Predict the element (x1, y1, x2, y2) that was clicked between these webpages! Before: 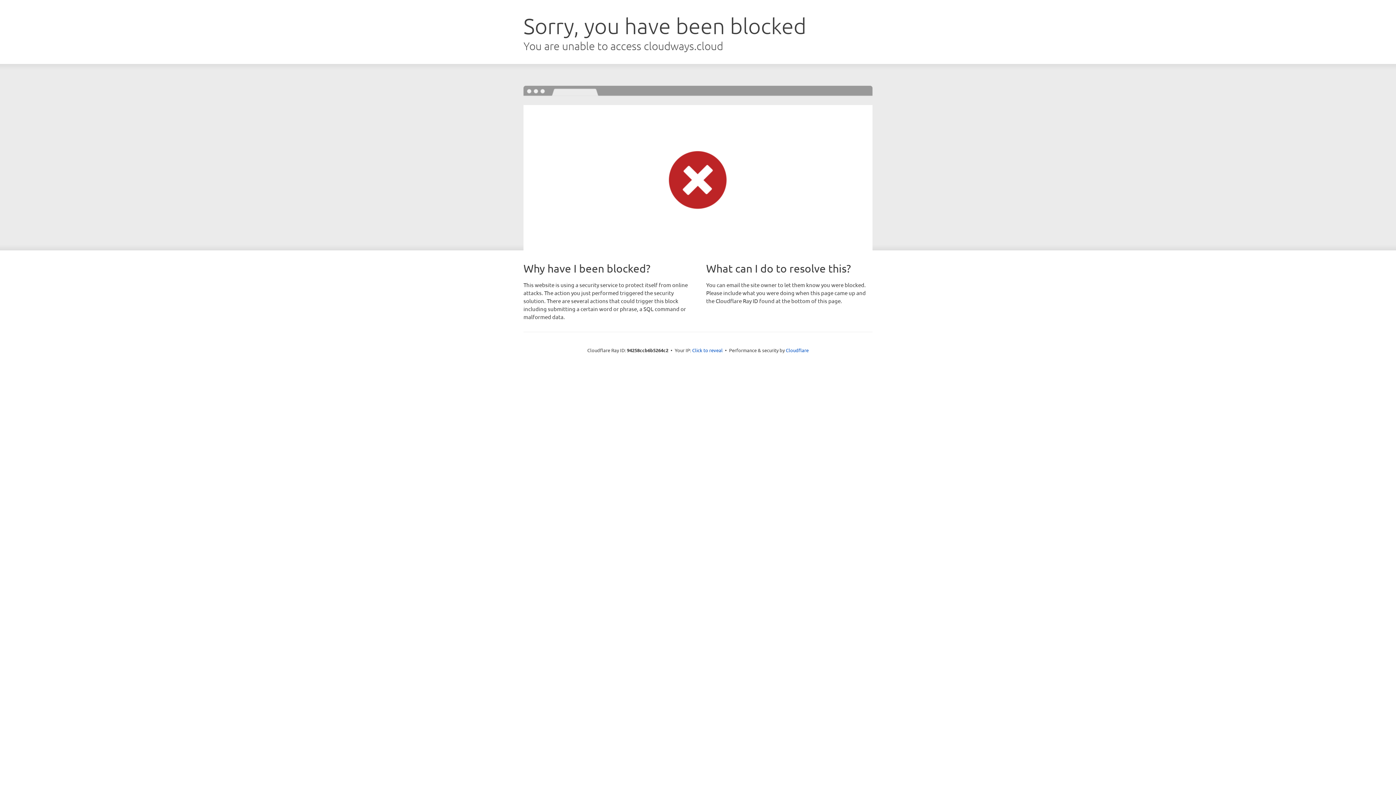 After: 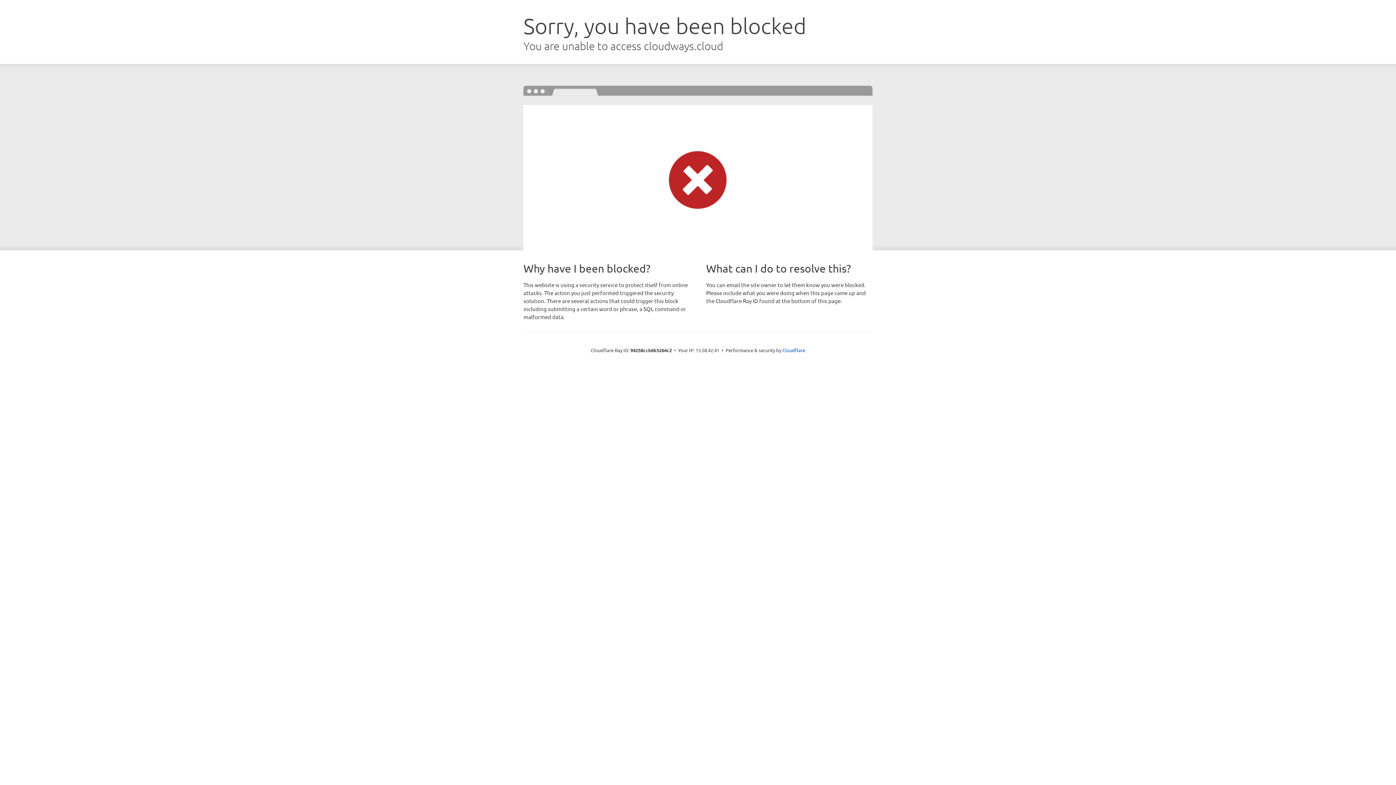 Action: bbox: (692, 346, 722, 353) label: Click to reveal